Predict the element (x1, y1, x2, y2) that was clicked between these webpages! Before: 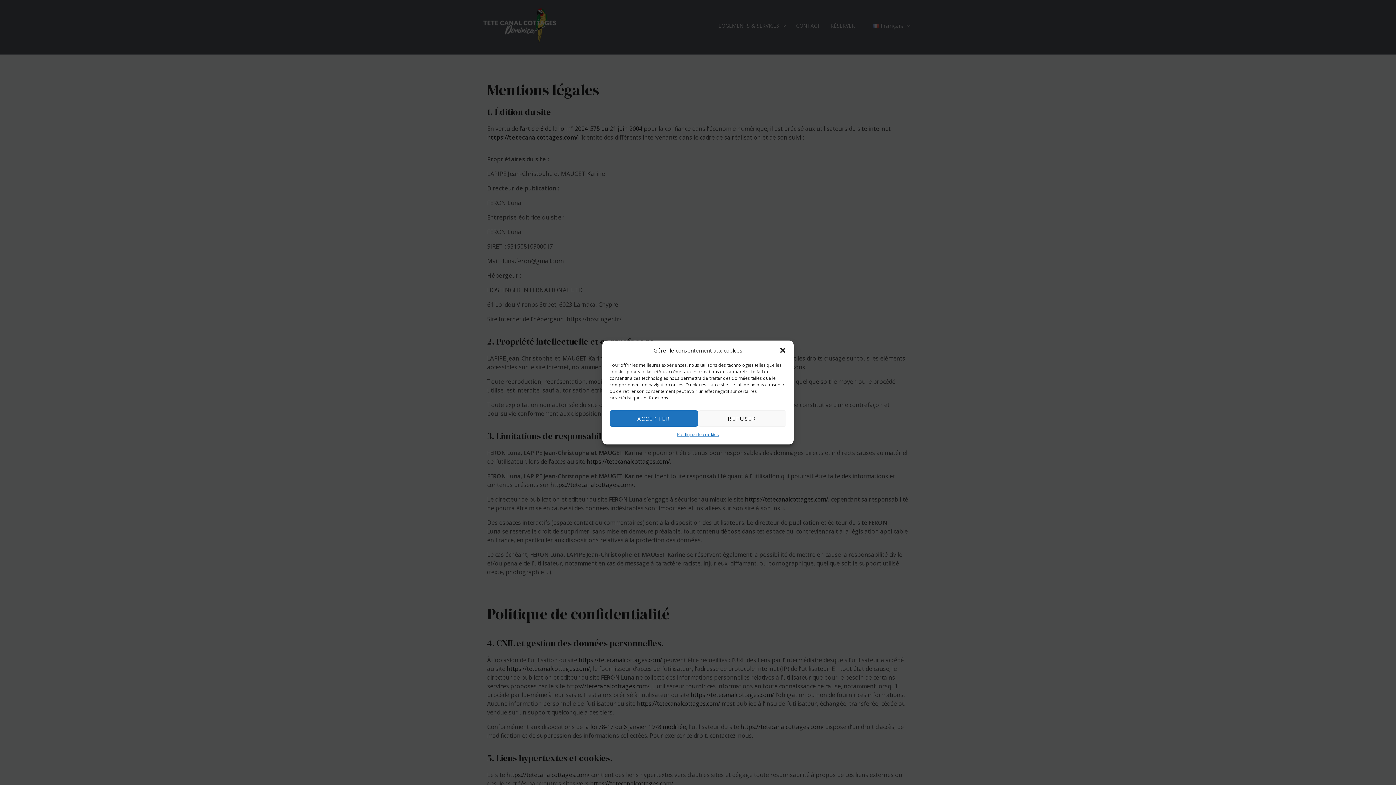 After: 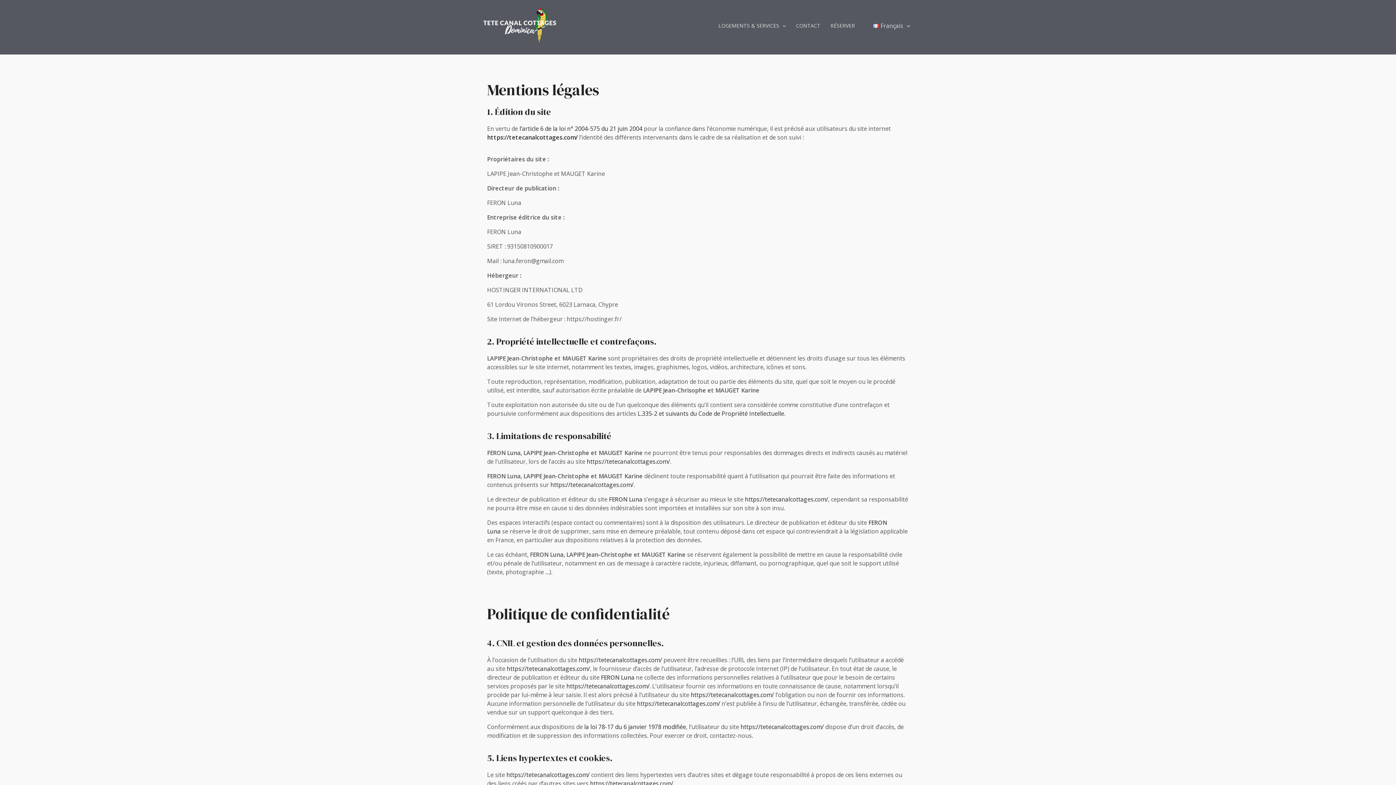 Action: bbox: (698, 410, 786, 426) label: REFUSER